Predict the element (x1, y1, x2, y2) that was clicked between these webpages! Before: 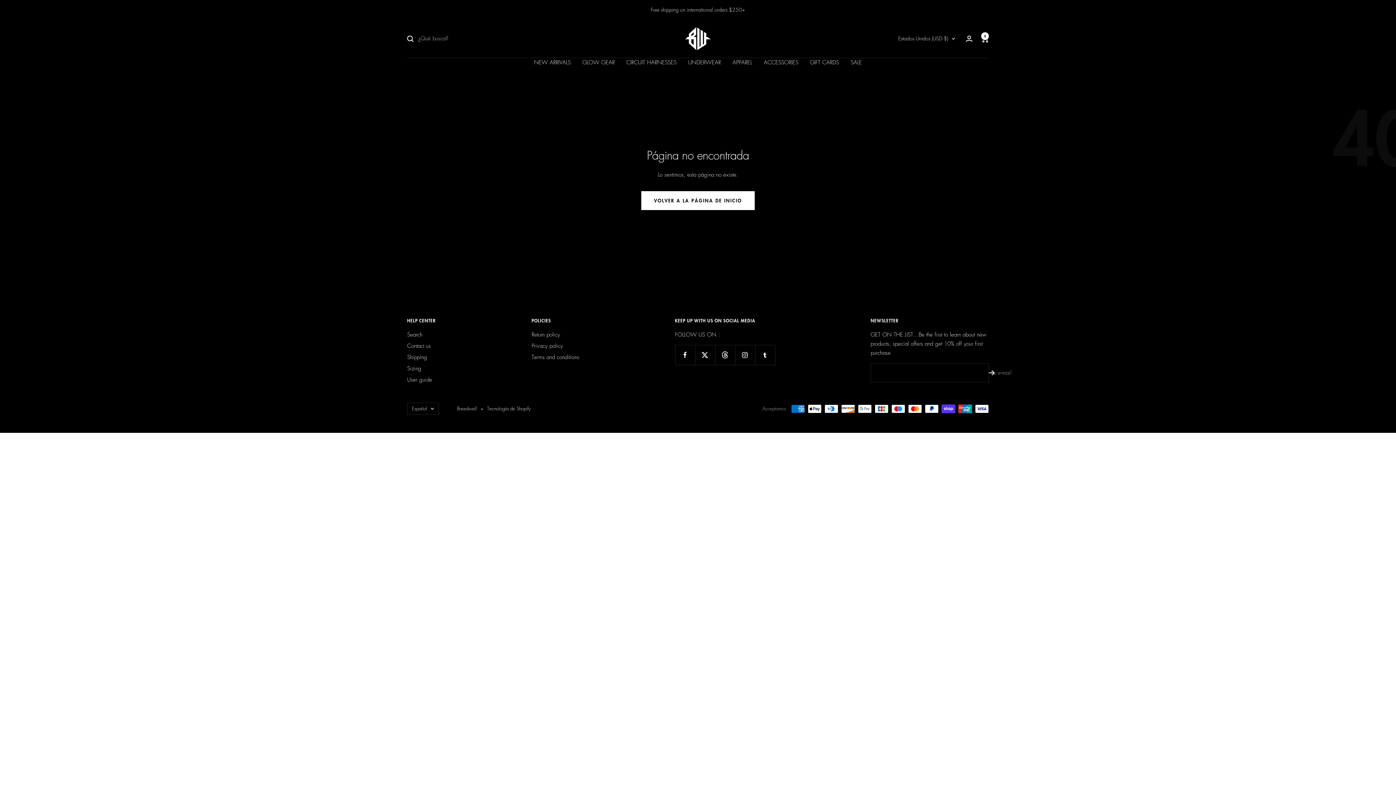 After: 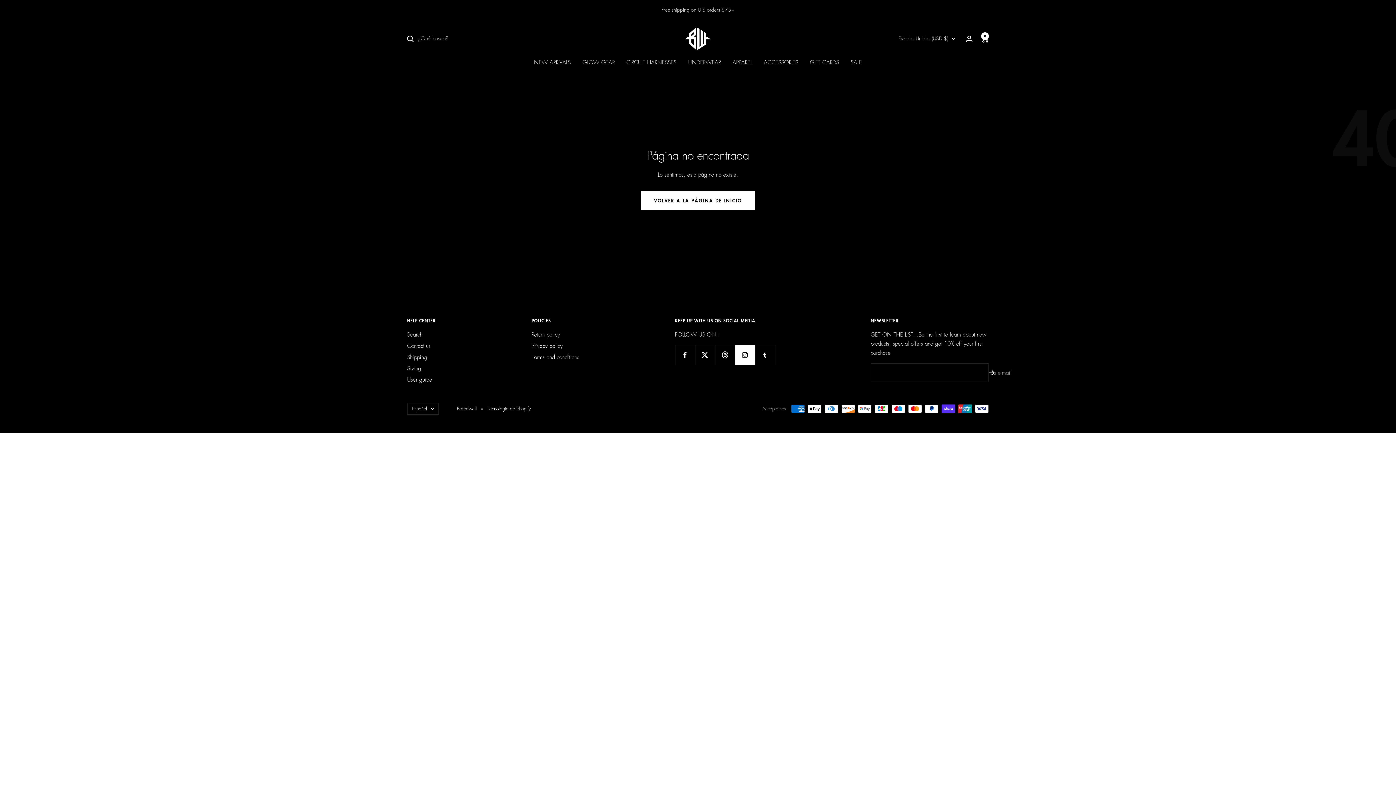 Action: bbox: (735, 345, 755, 365) label: Síguenos en Instagram